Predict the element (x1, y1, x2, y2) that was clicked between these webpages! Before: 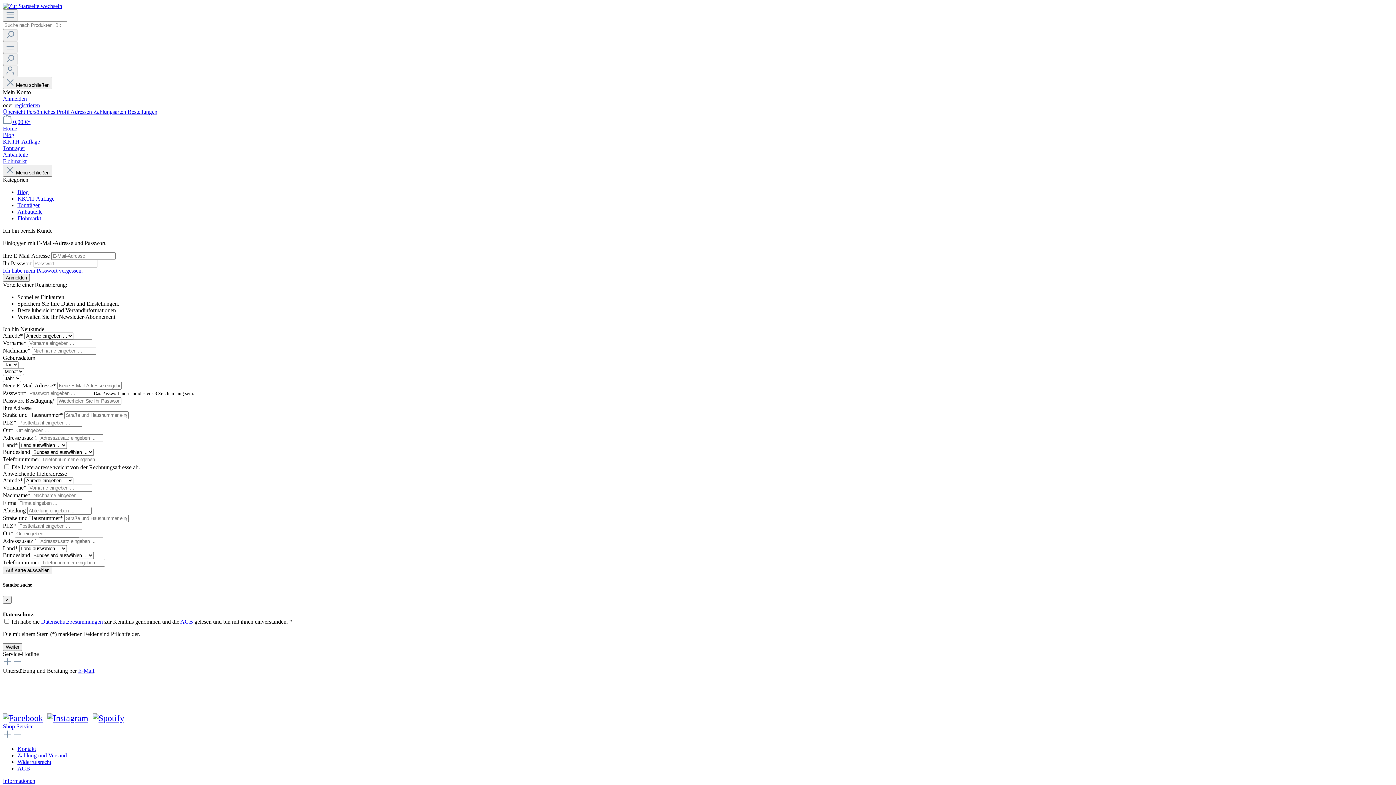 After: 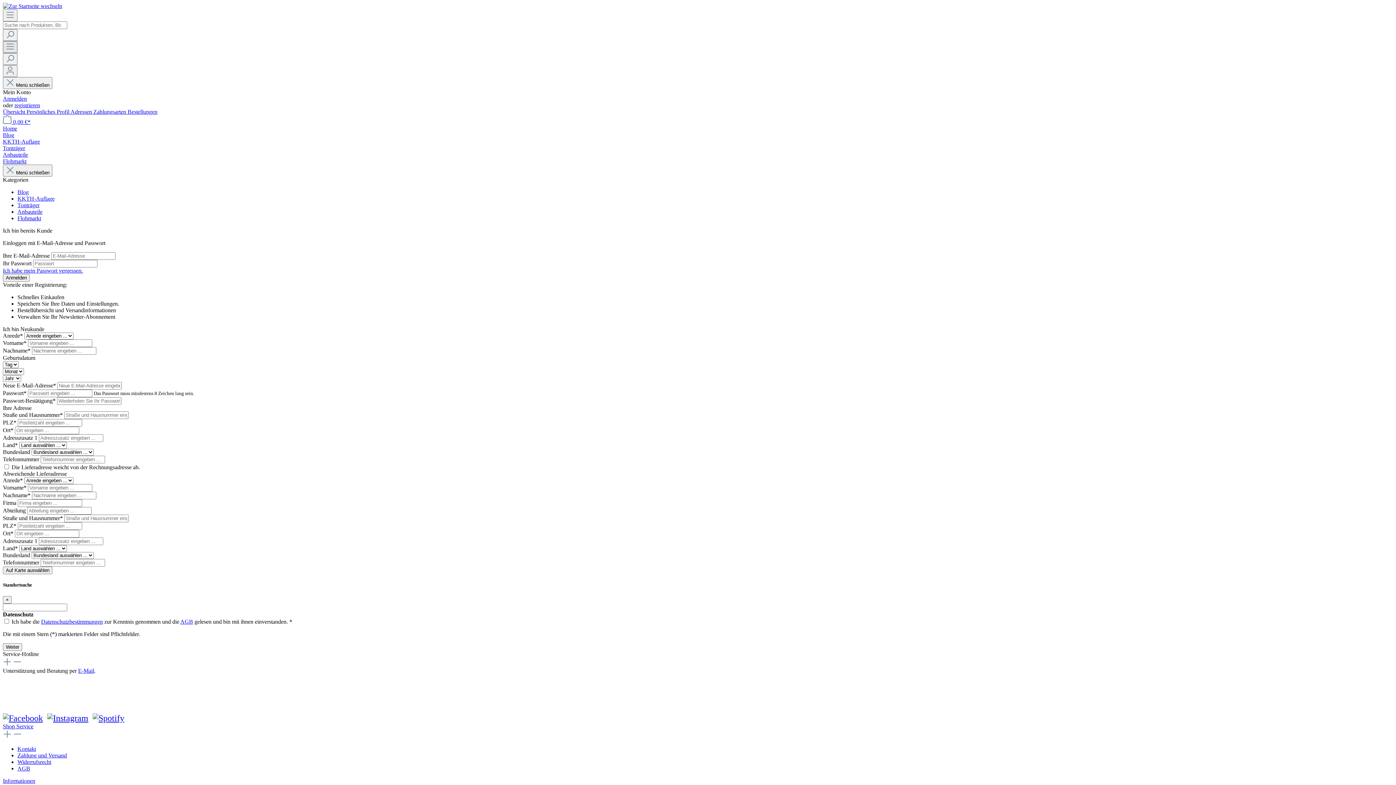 Action: bbox: (2, 41, 17, 53) label: Menü